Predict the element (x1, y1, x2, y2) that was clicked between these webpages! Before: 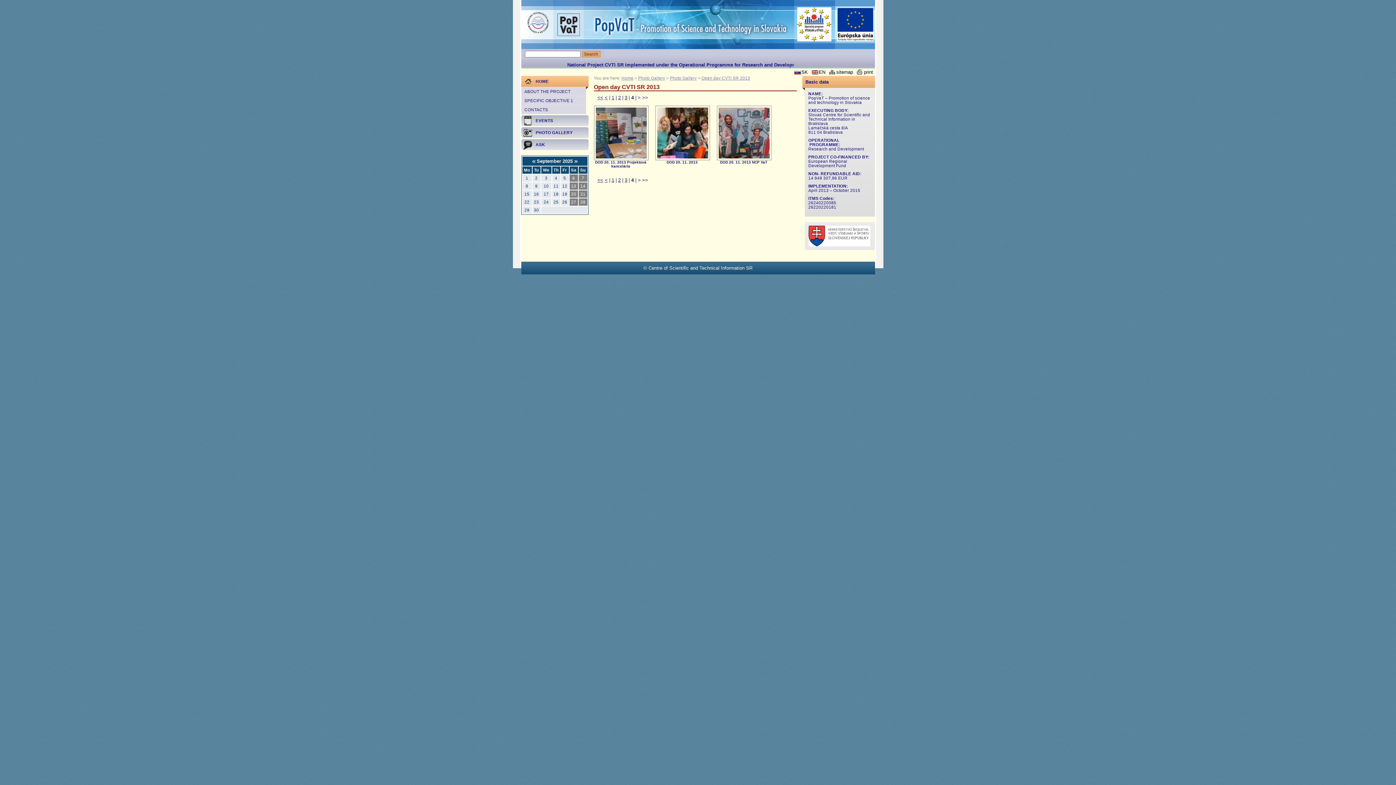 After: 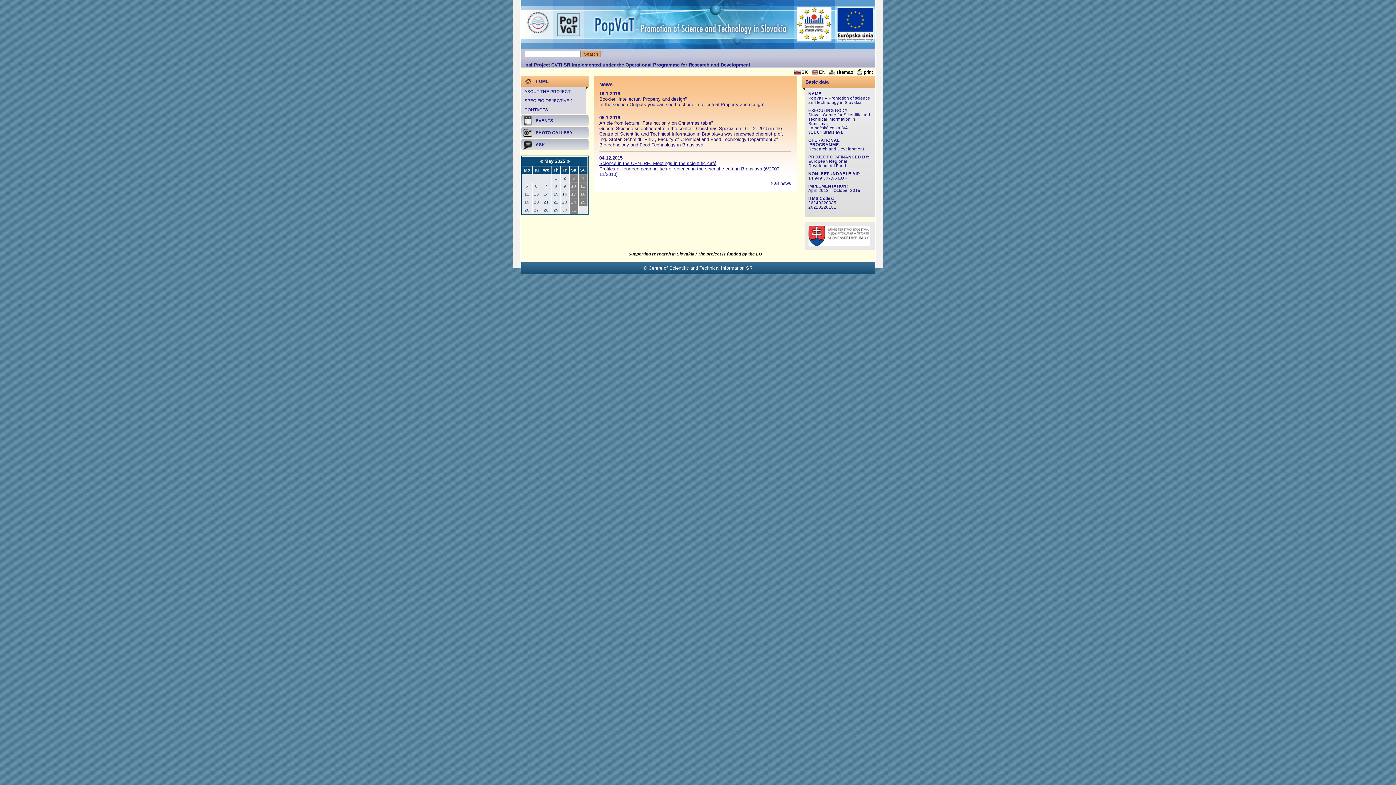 Action: label: ASK bbox: (521, 139, 588, 150)